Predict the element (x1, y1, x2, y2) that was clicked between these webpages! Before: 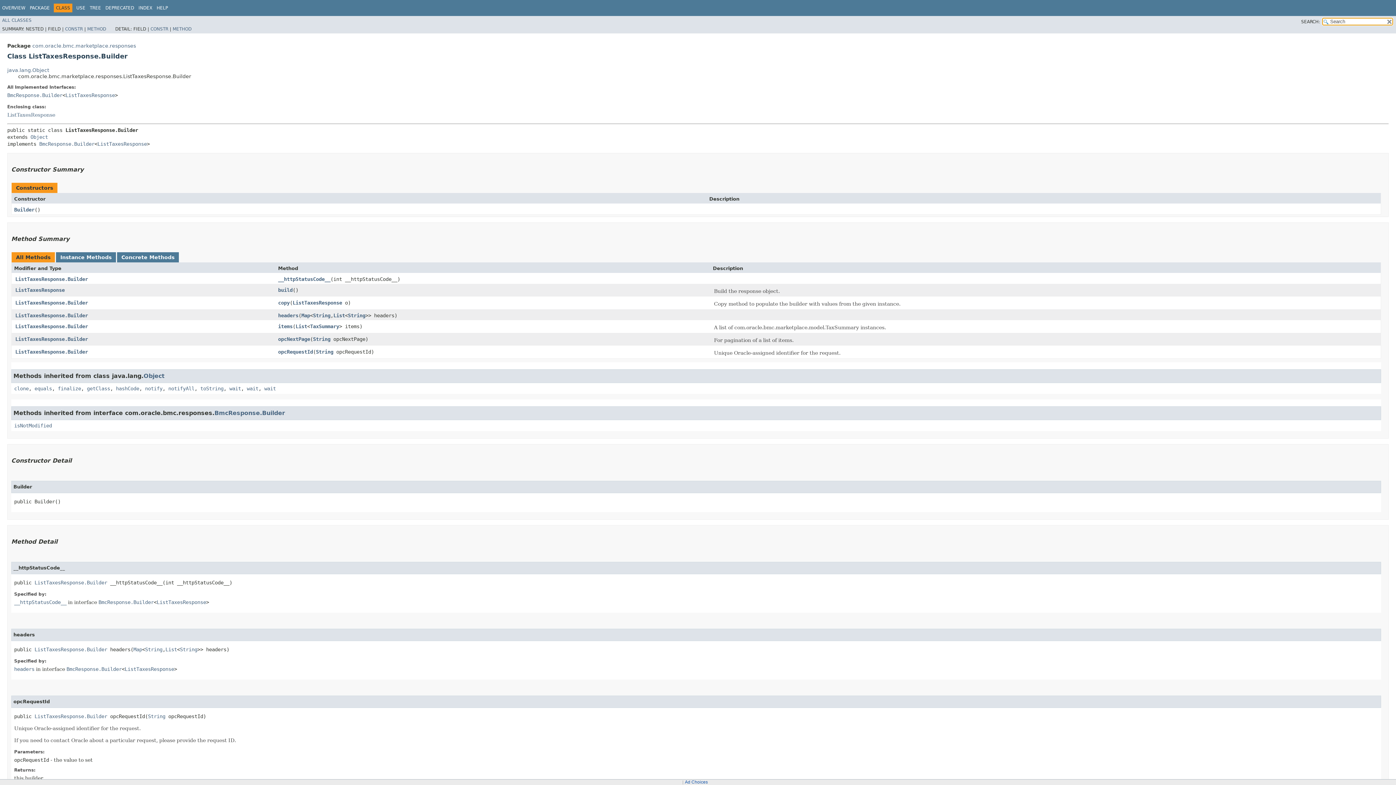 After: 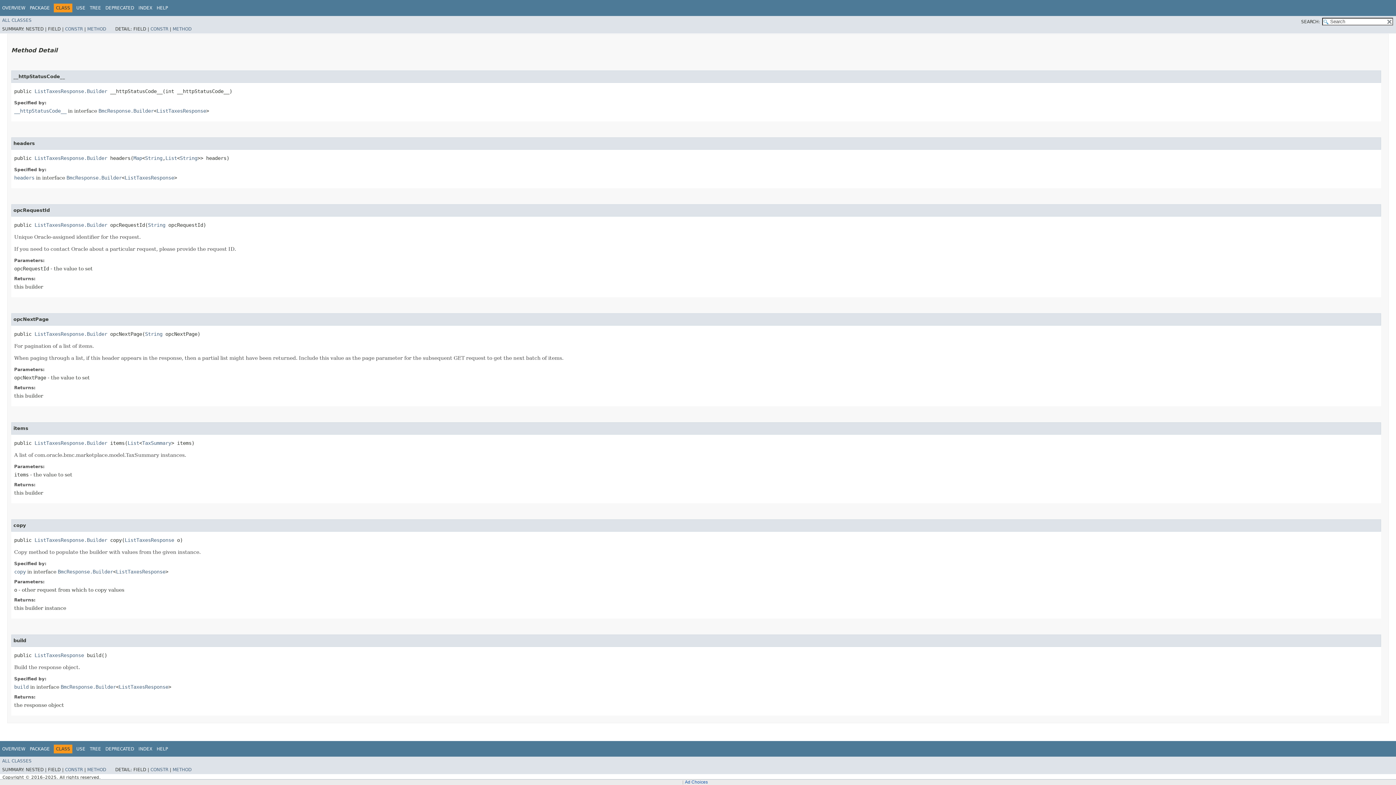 Action: label: __httpStatusCode__ bbox: (278, 276, 330, 282)